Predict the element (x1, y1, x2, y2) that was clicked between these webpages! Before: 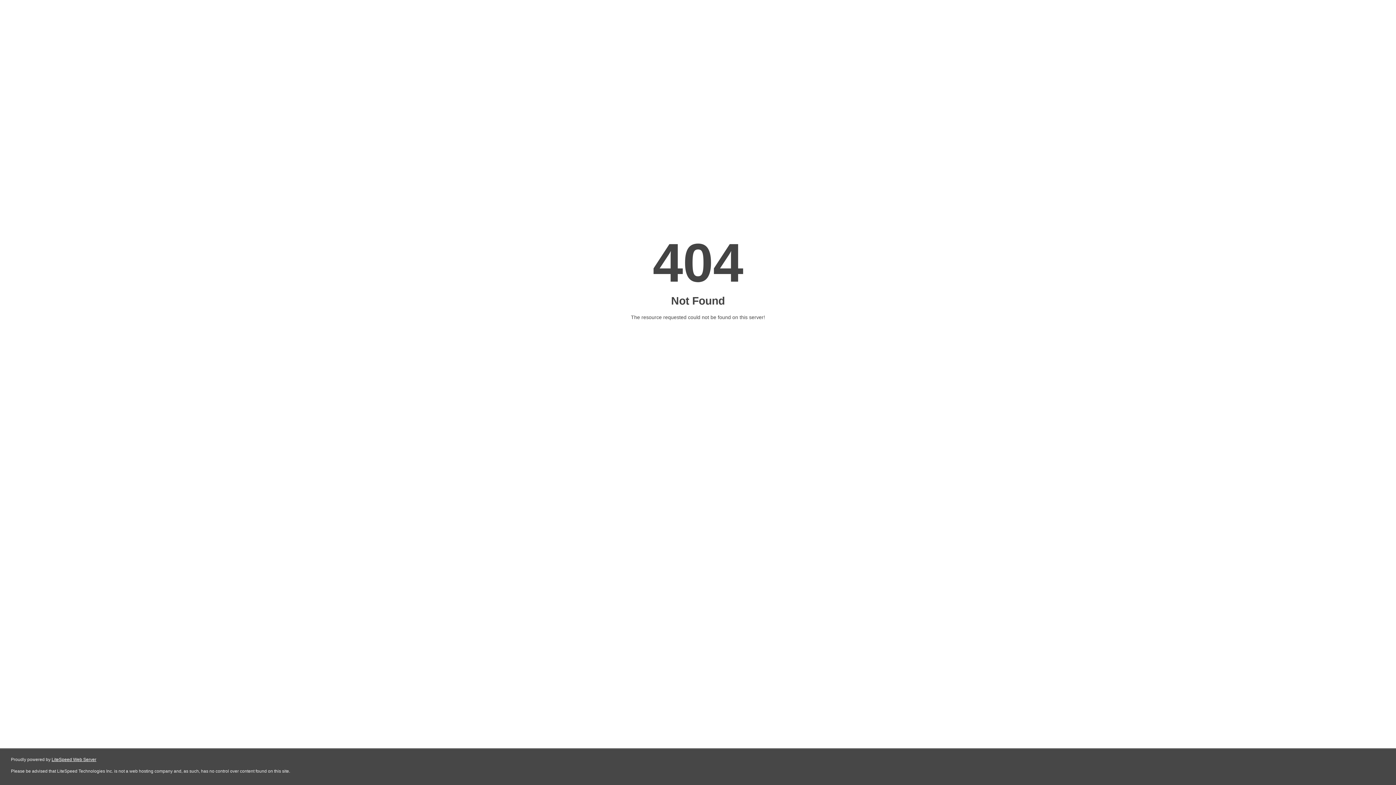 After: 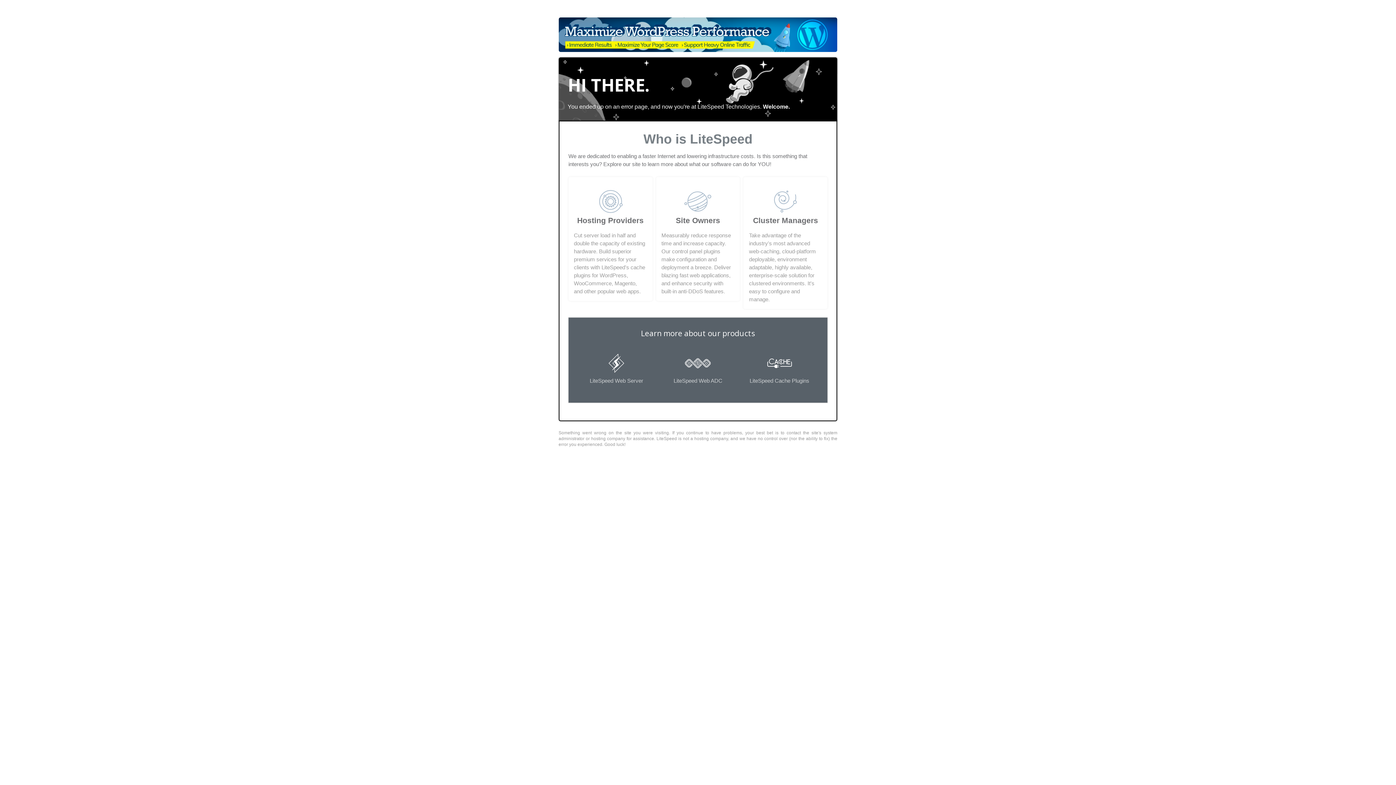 Action: label: LiteSpeed Web Server bbox: (51, 757, 96, 762)